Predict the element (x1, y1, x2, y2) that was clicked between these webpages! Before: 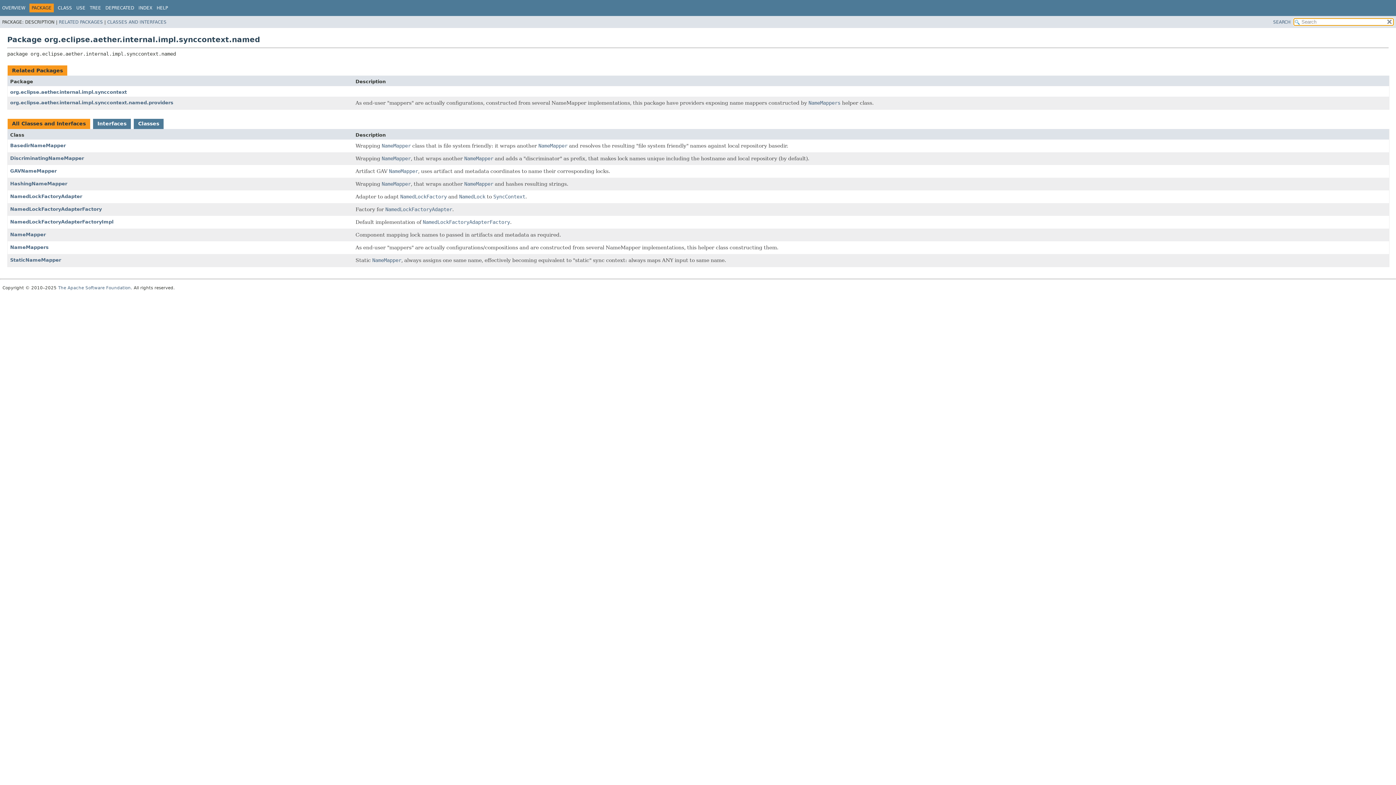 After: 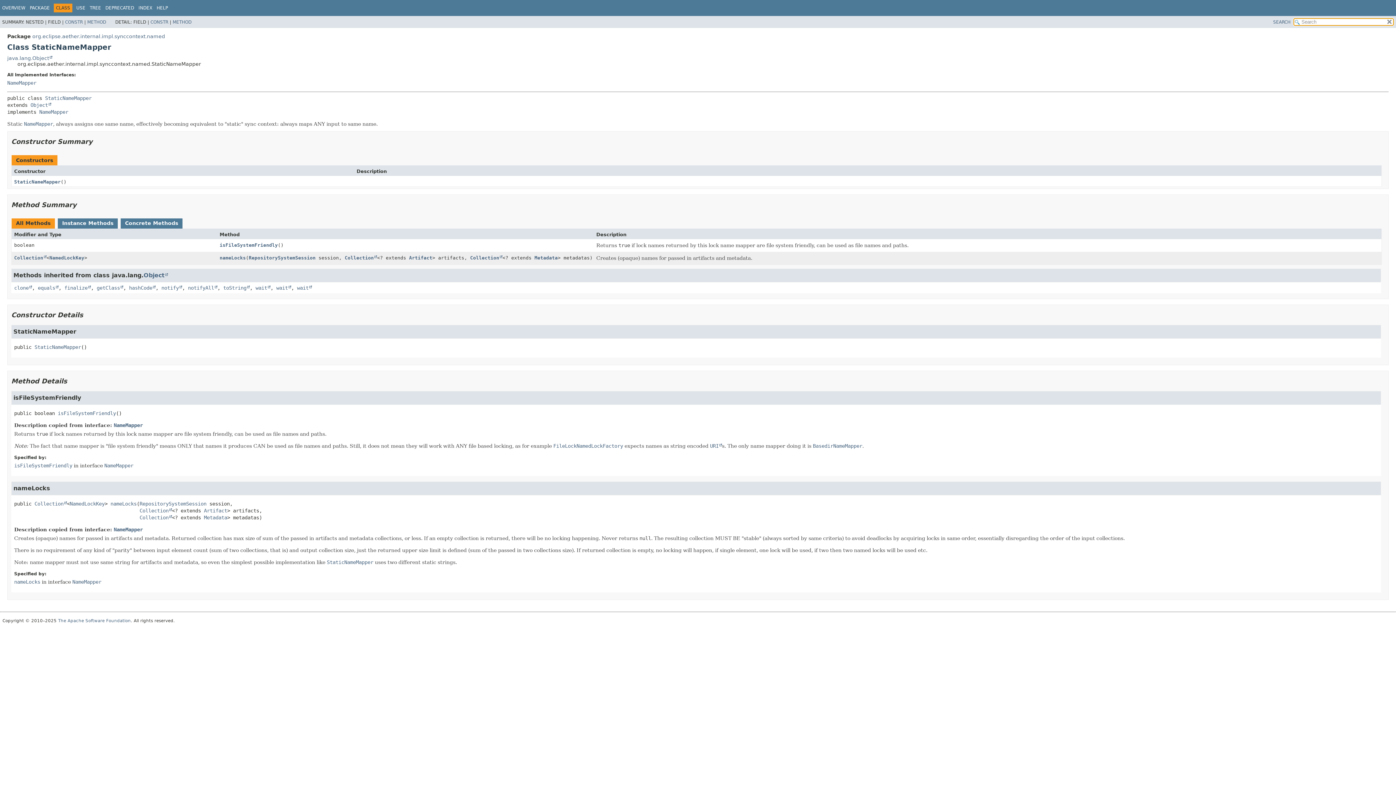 Action: bbox: (10, 257, 61, 262) label: StaticNameMapper